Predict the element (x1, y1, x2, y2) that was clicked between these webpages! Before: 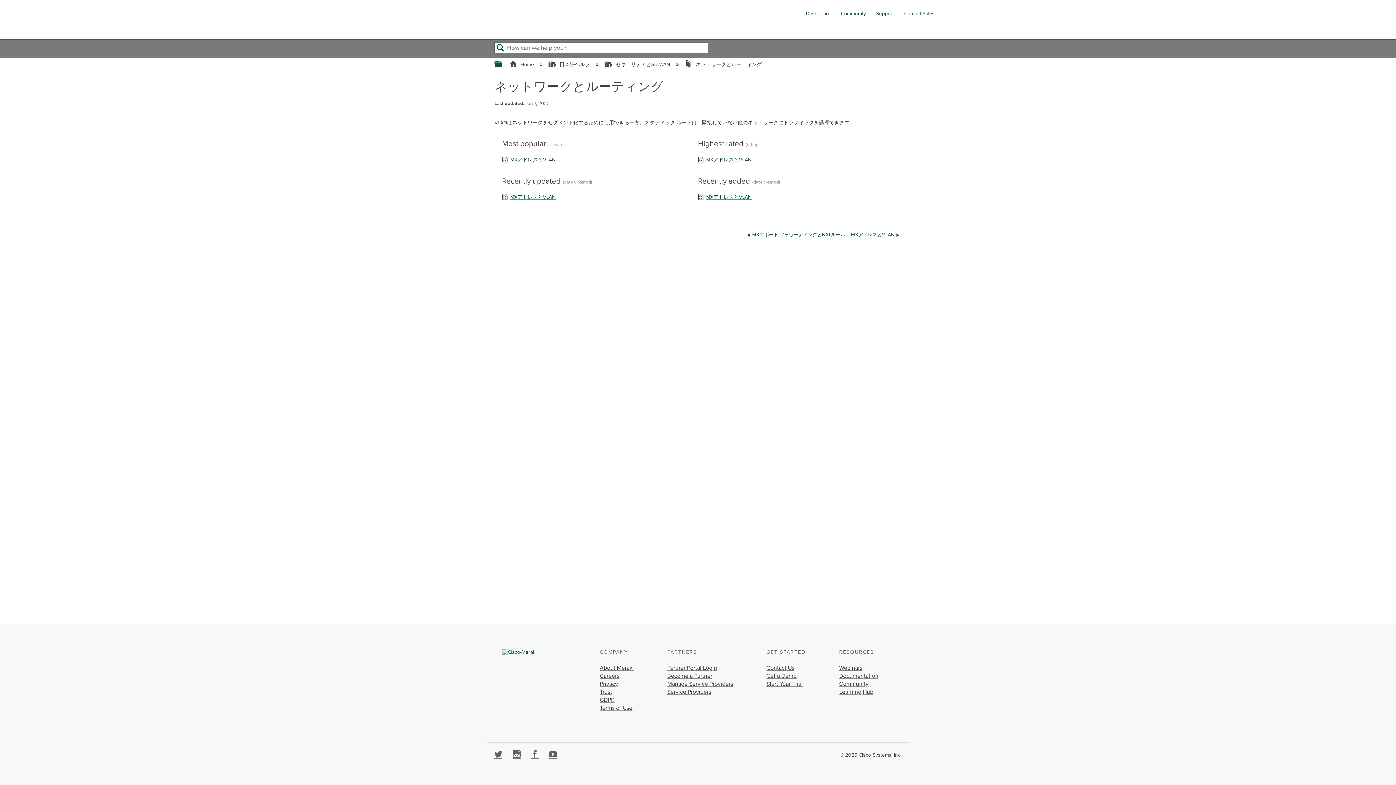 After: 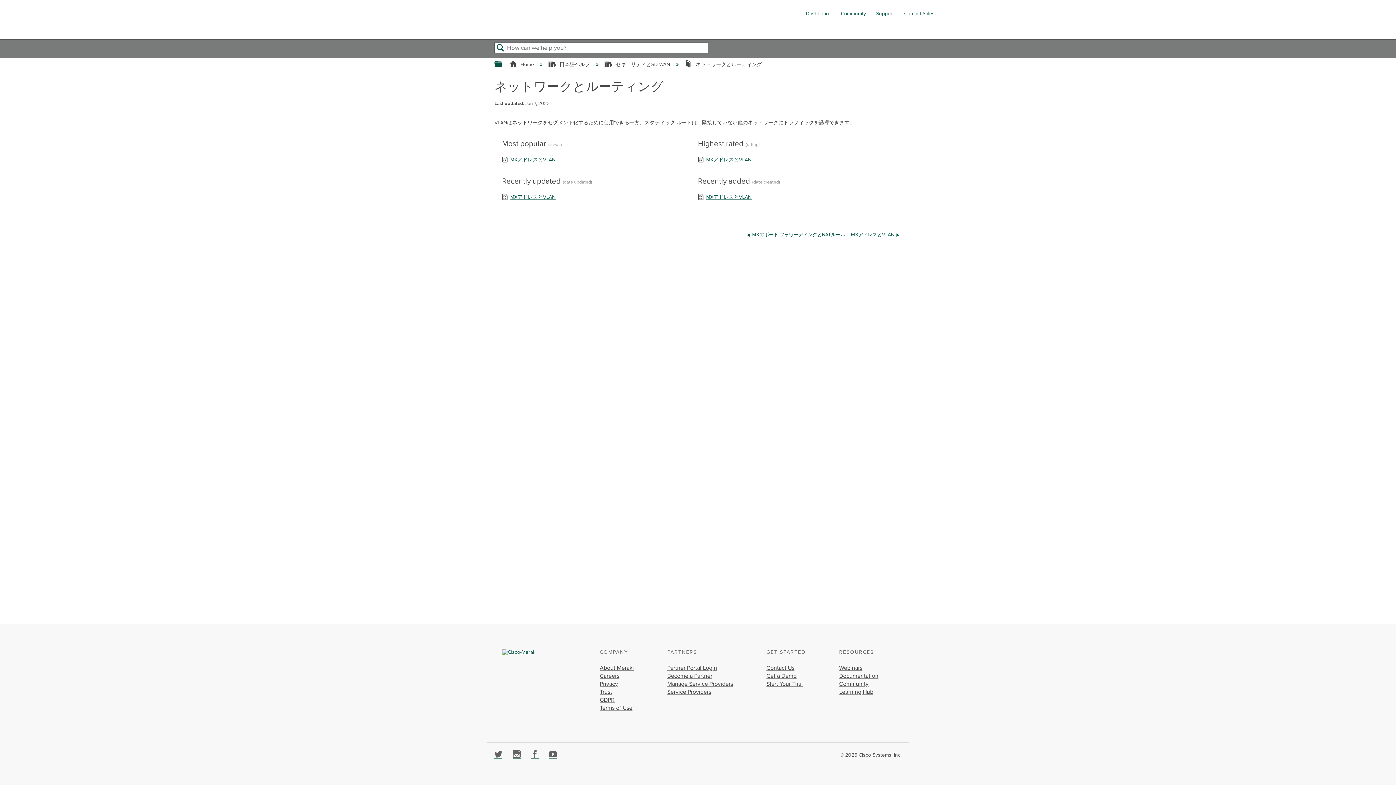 Action: bbox: (667, 688, 711, 695) label: Service Providers